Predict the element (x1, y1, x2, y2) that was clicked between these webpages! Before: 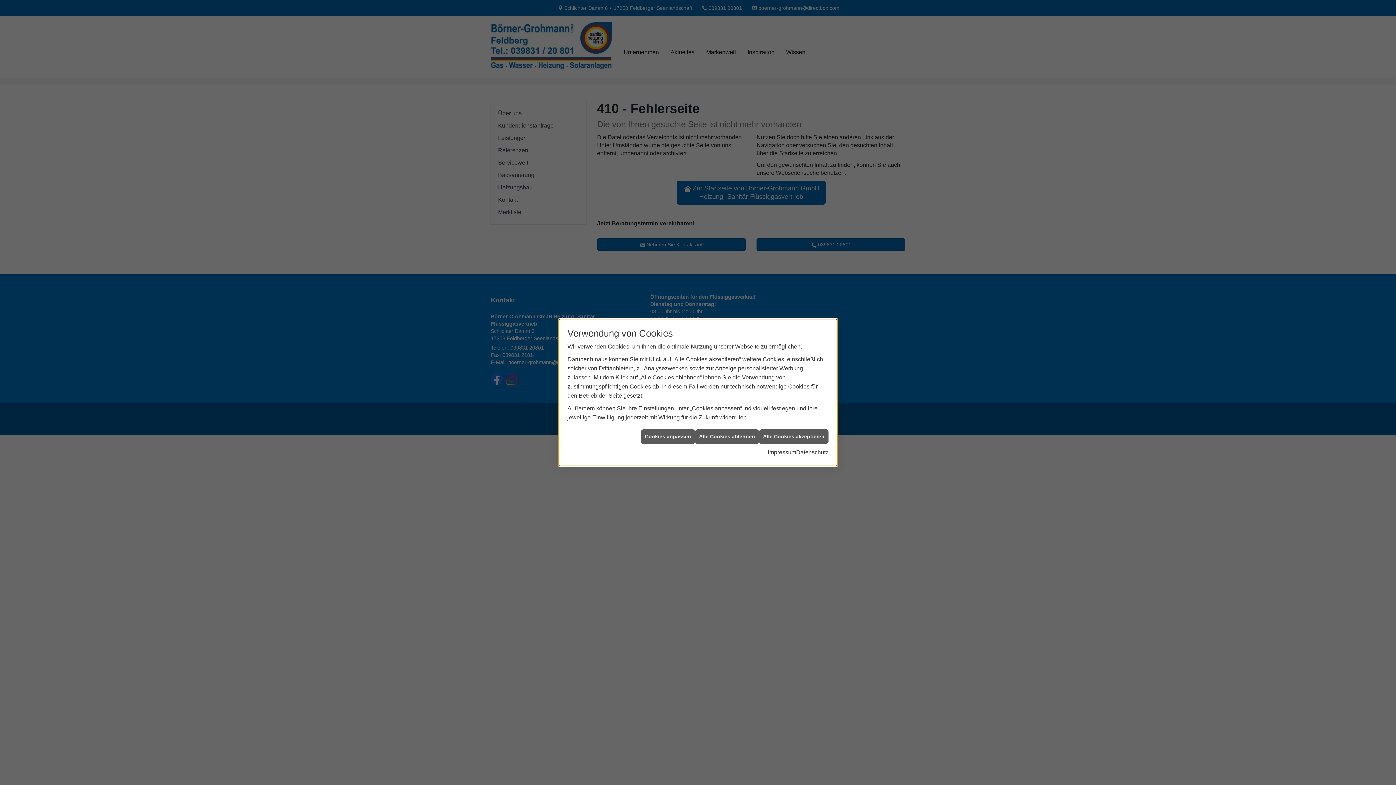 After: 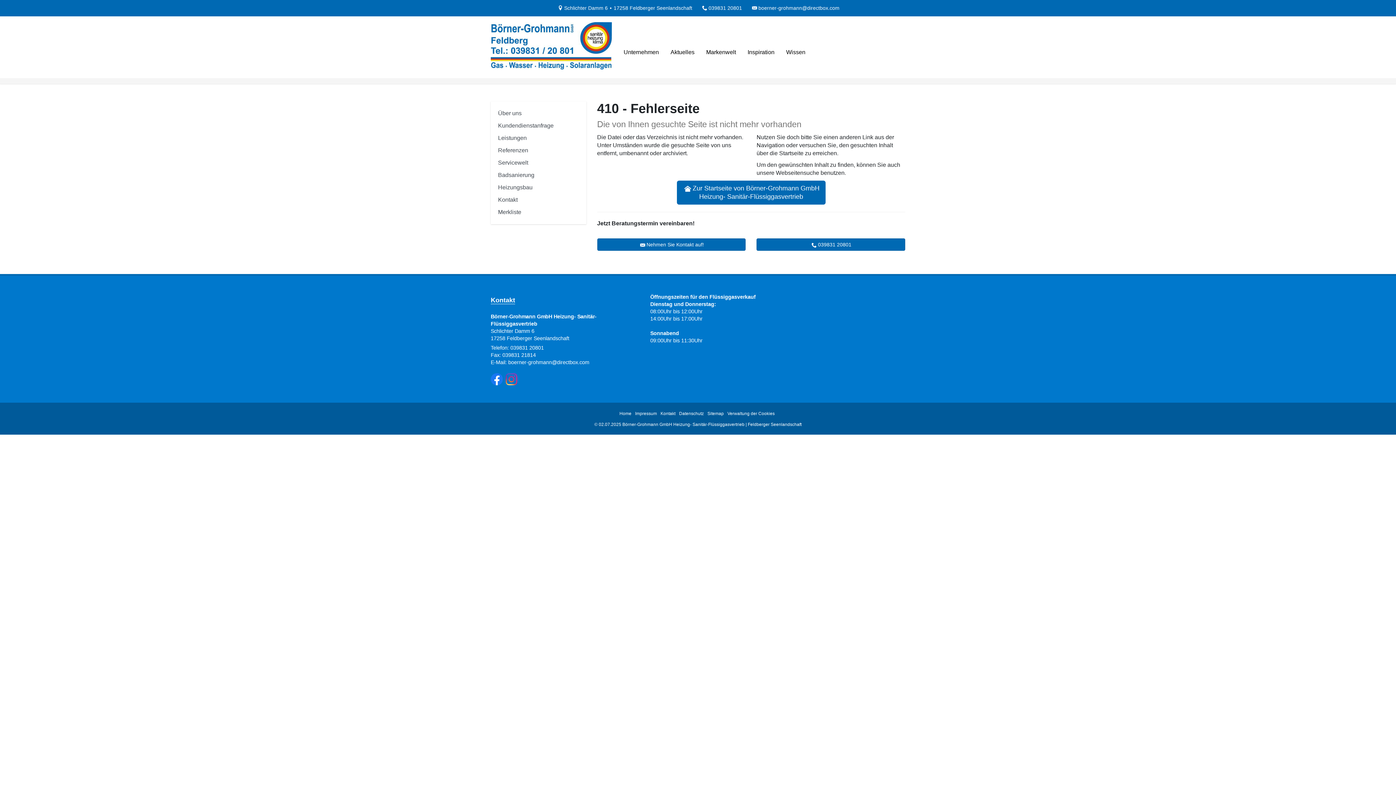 Action: label: Alle Cookies ablehnen bbox: (695, 429, 759, 444)